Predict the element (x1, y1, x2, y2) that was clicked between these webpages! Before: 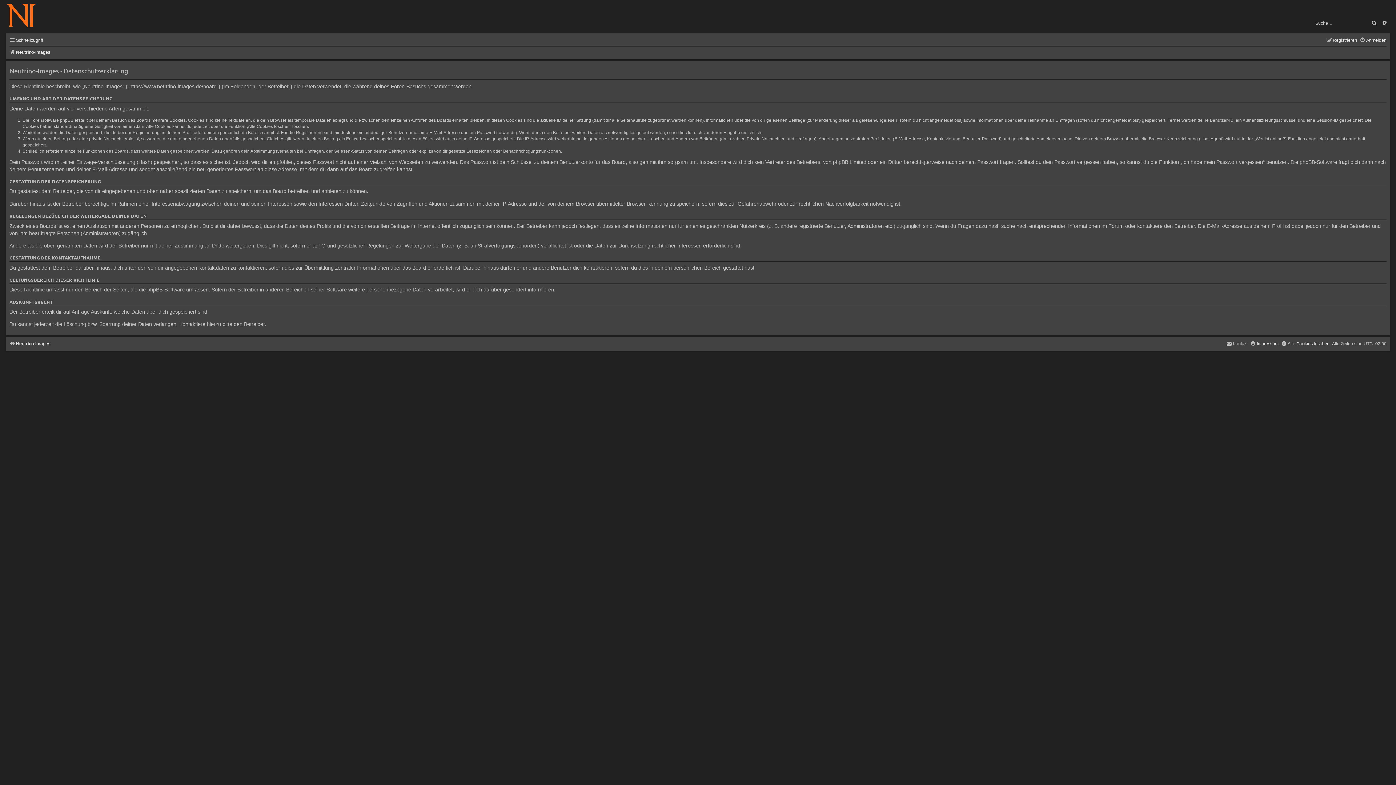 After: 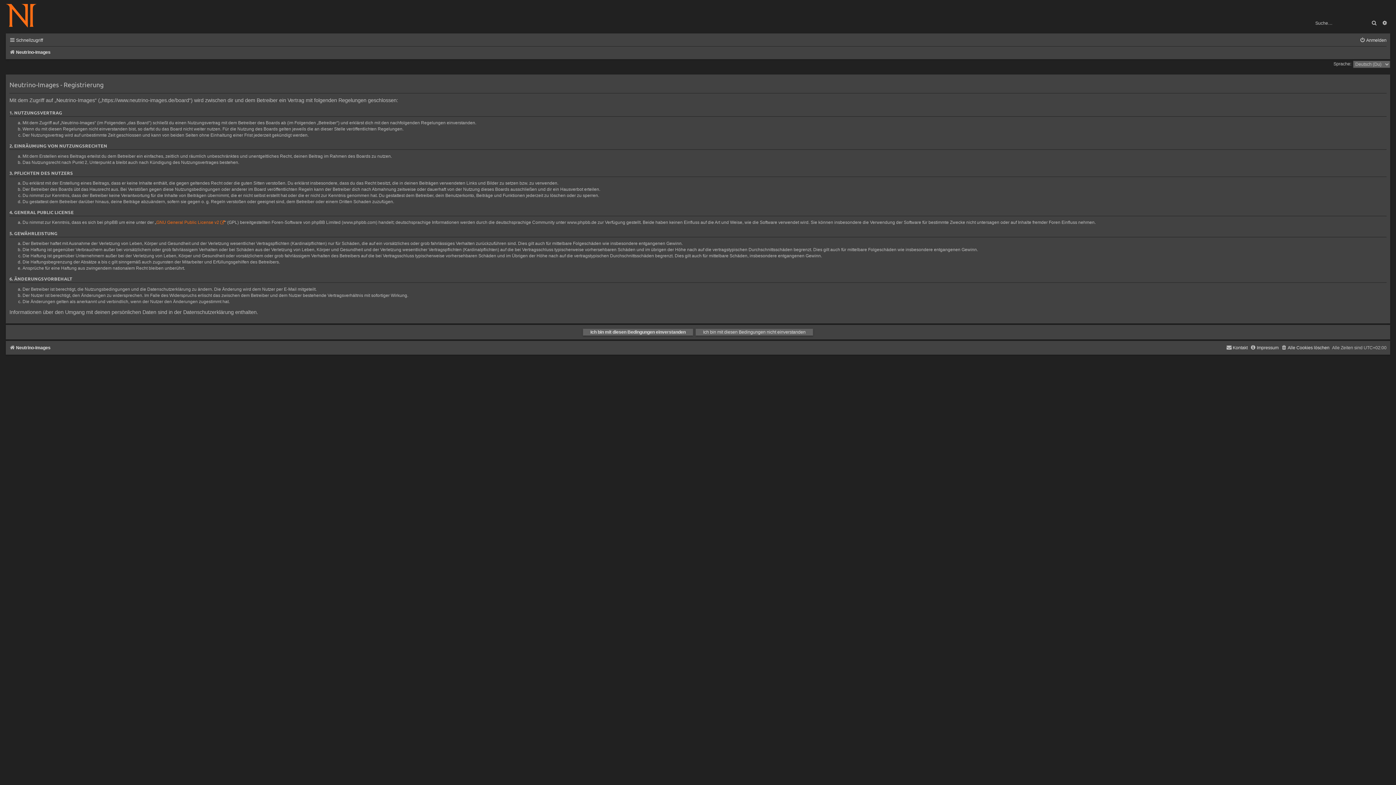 Action: bbox: (1326, 35, 1357, 45) label: Registrieren